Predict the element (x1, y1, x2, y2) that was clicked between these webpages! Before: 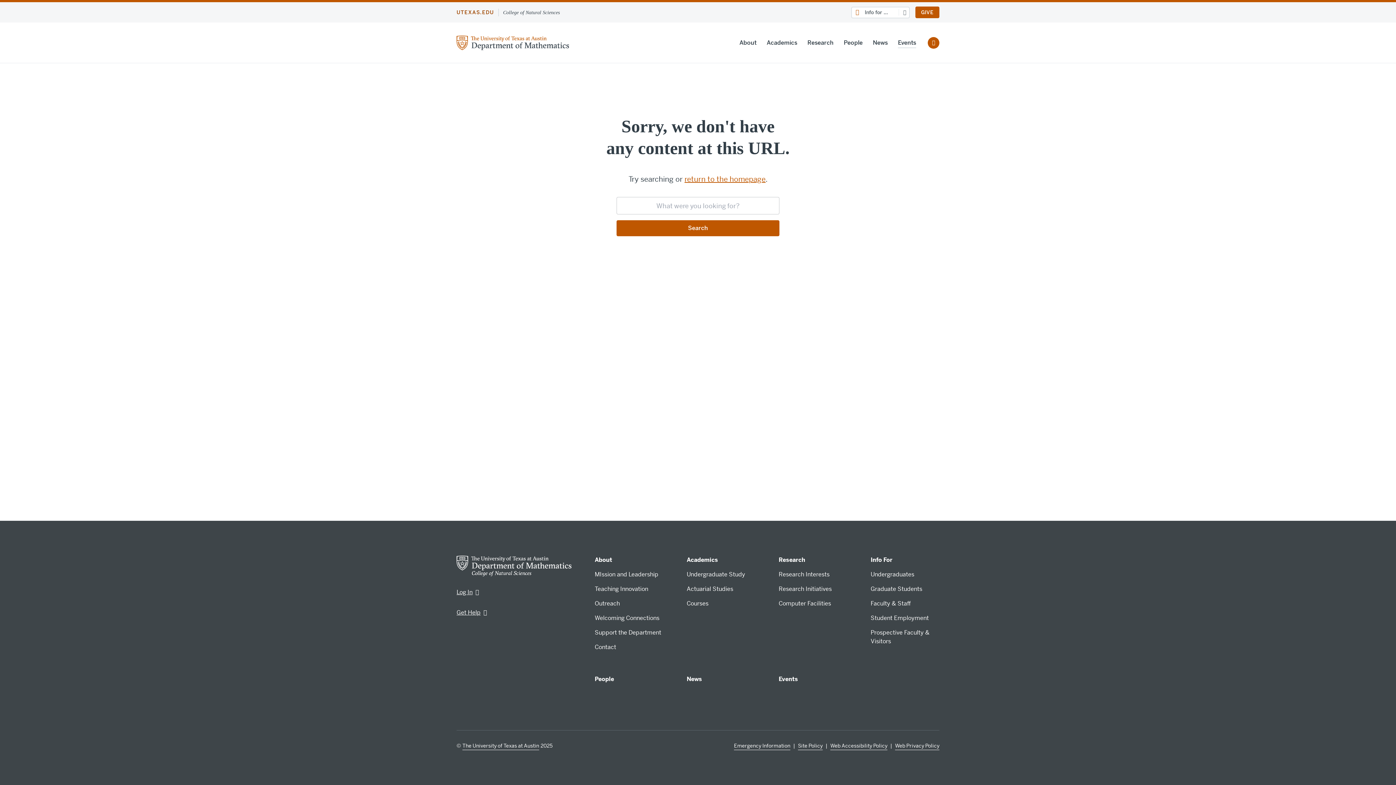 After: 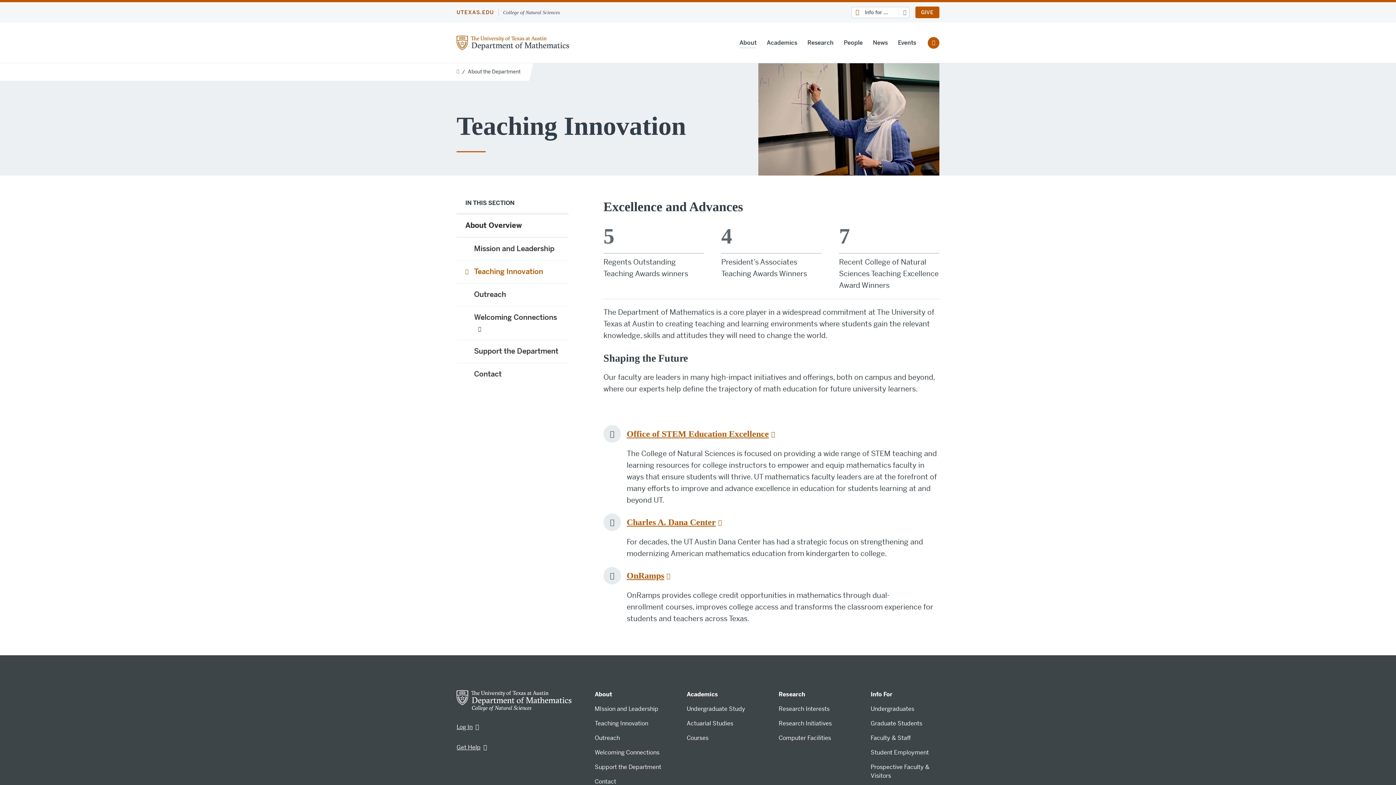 Action: label: Teaching Innovation bbox: (594, 585, 648, 593)